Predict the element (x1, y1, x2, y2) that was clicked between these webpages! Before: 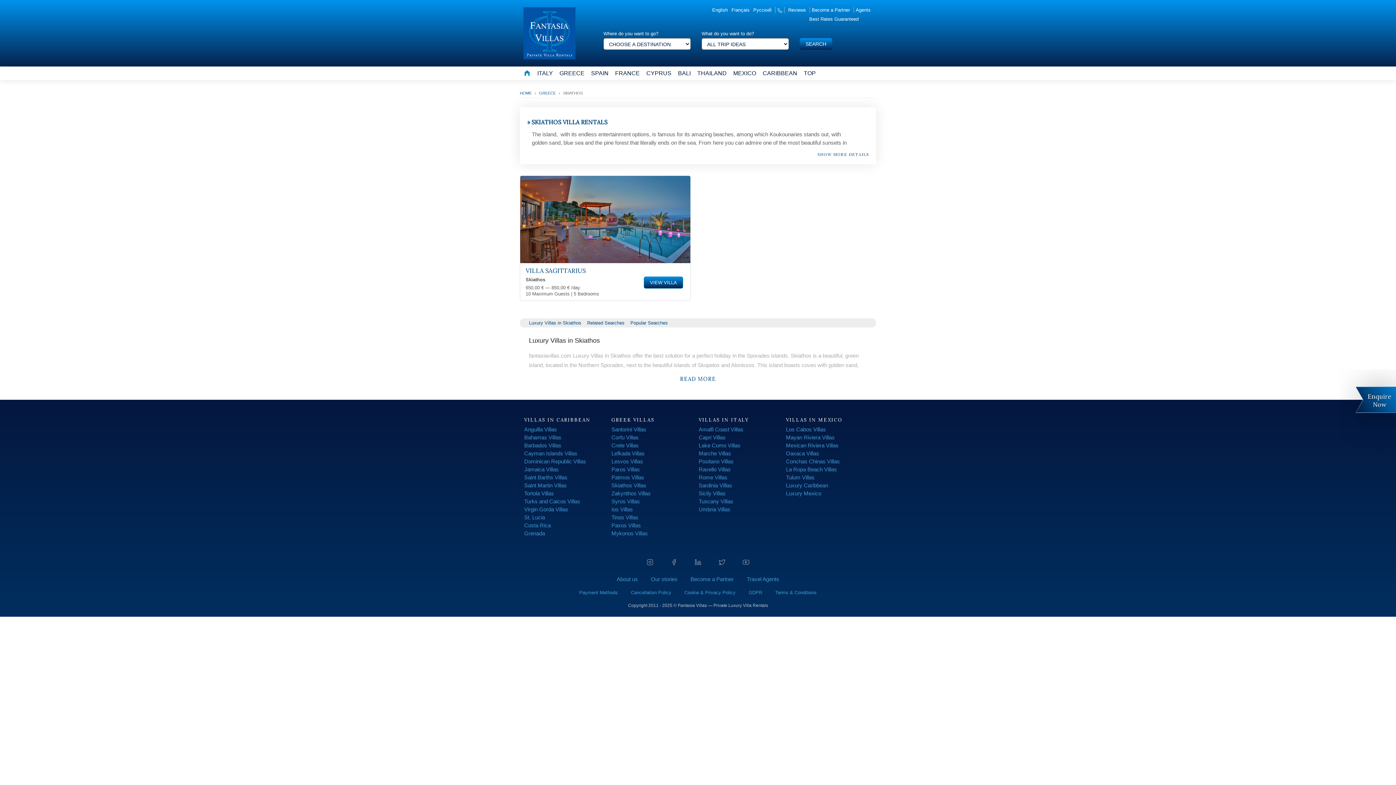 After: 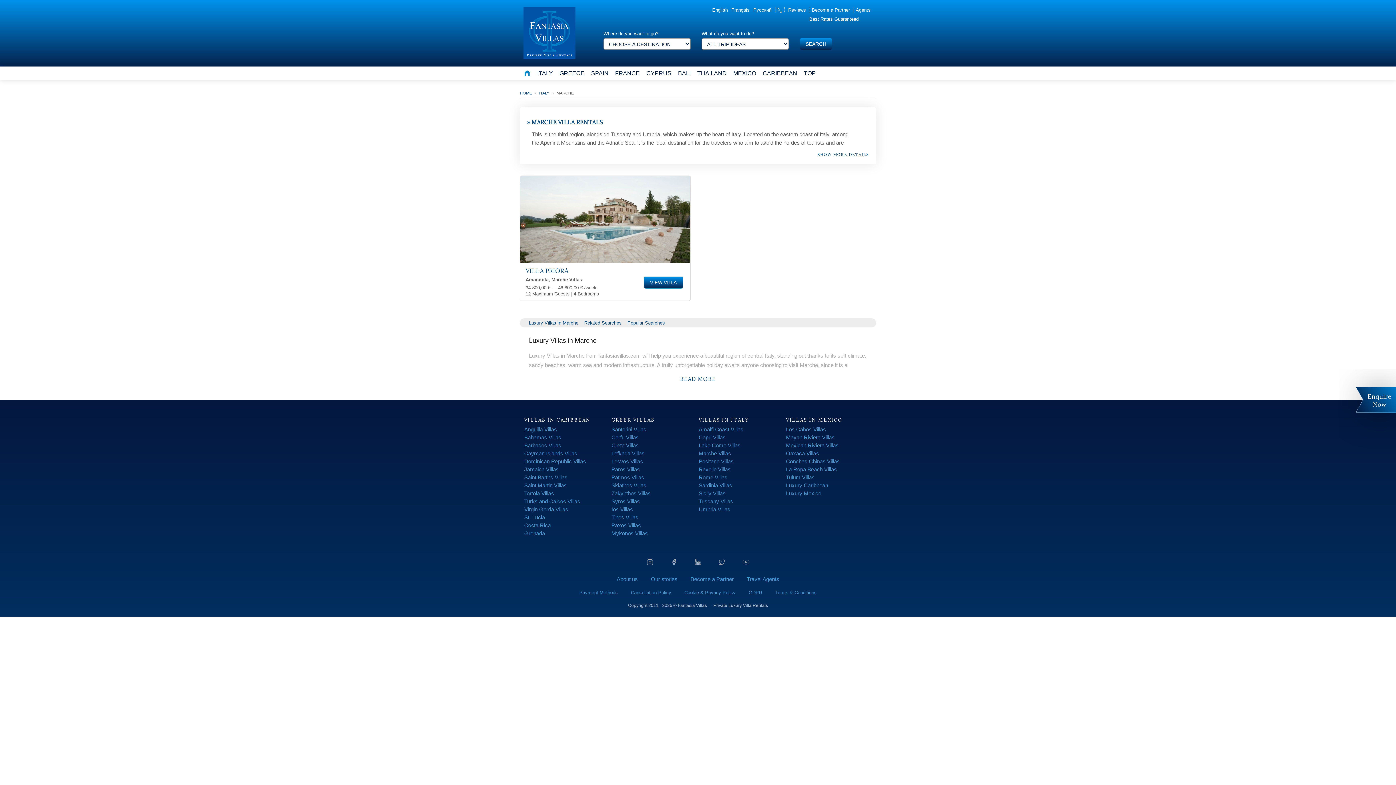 Action: bbox: (698, 450, 731, 456) label: Marche Villas